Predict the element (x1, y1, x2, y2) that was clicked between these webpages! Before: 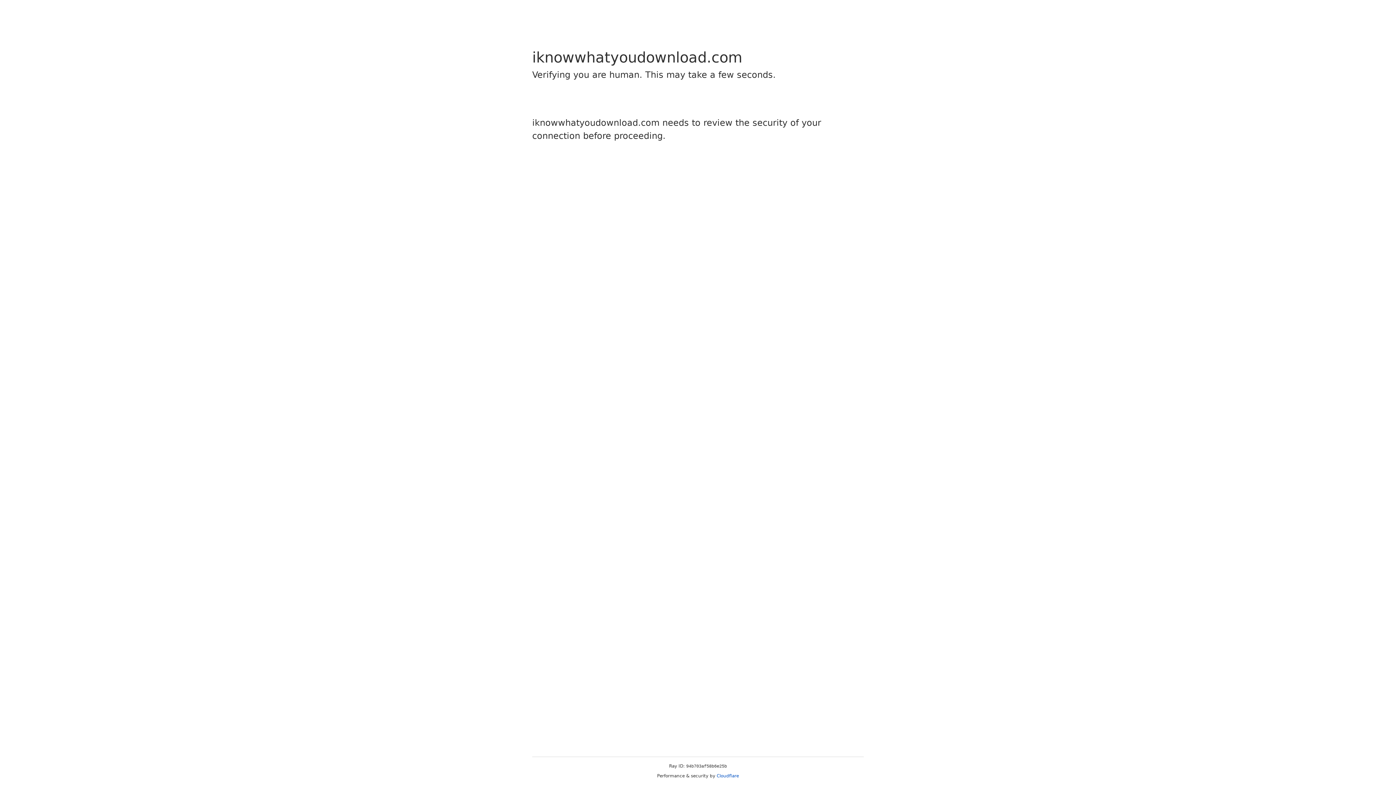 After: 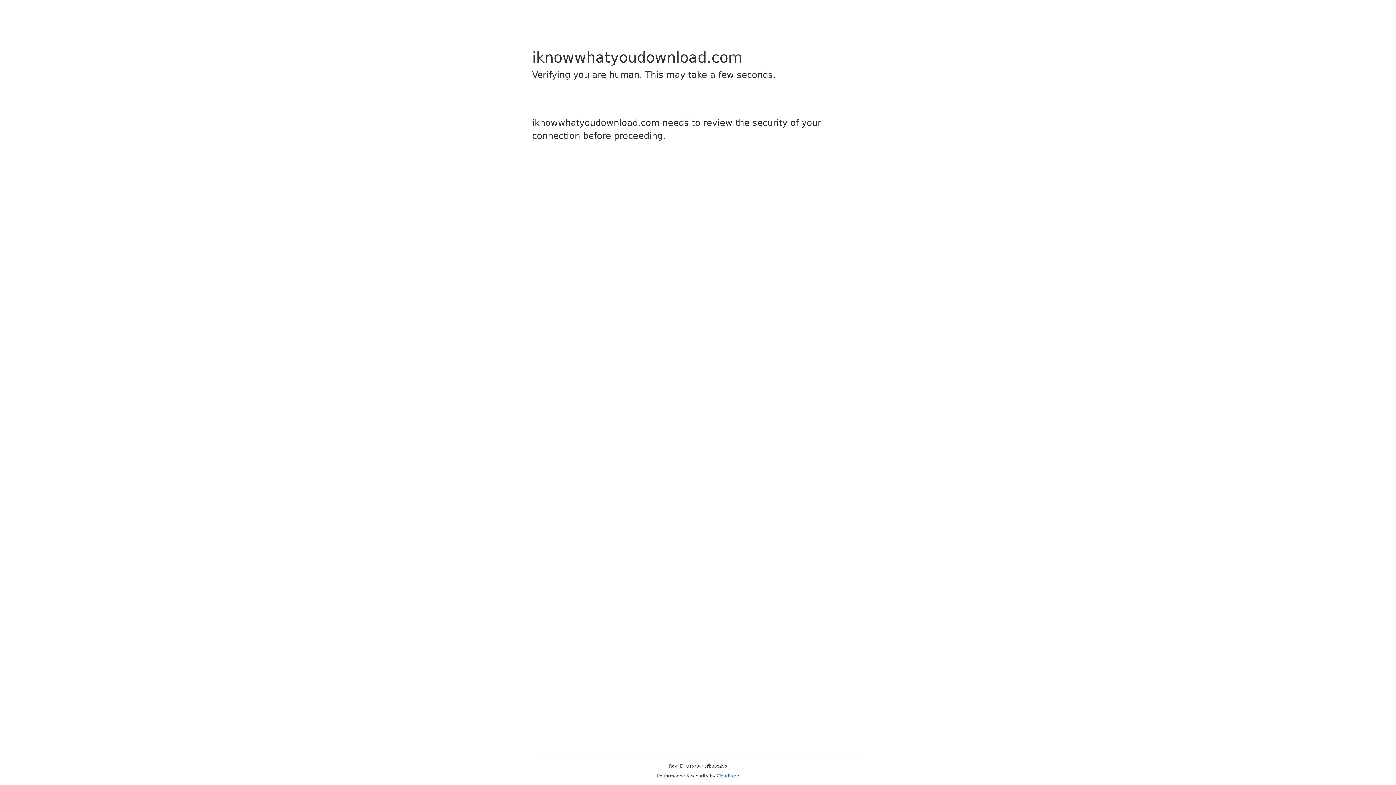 Action: label: Cloudflare bbox: (716, 773, 739, 778)